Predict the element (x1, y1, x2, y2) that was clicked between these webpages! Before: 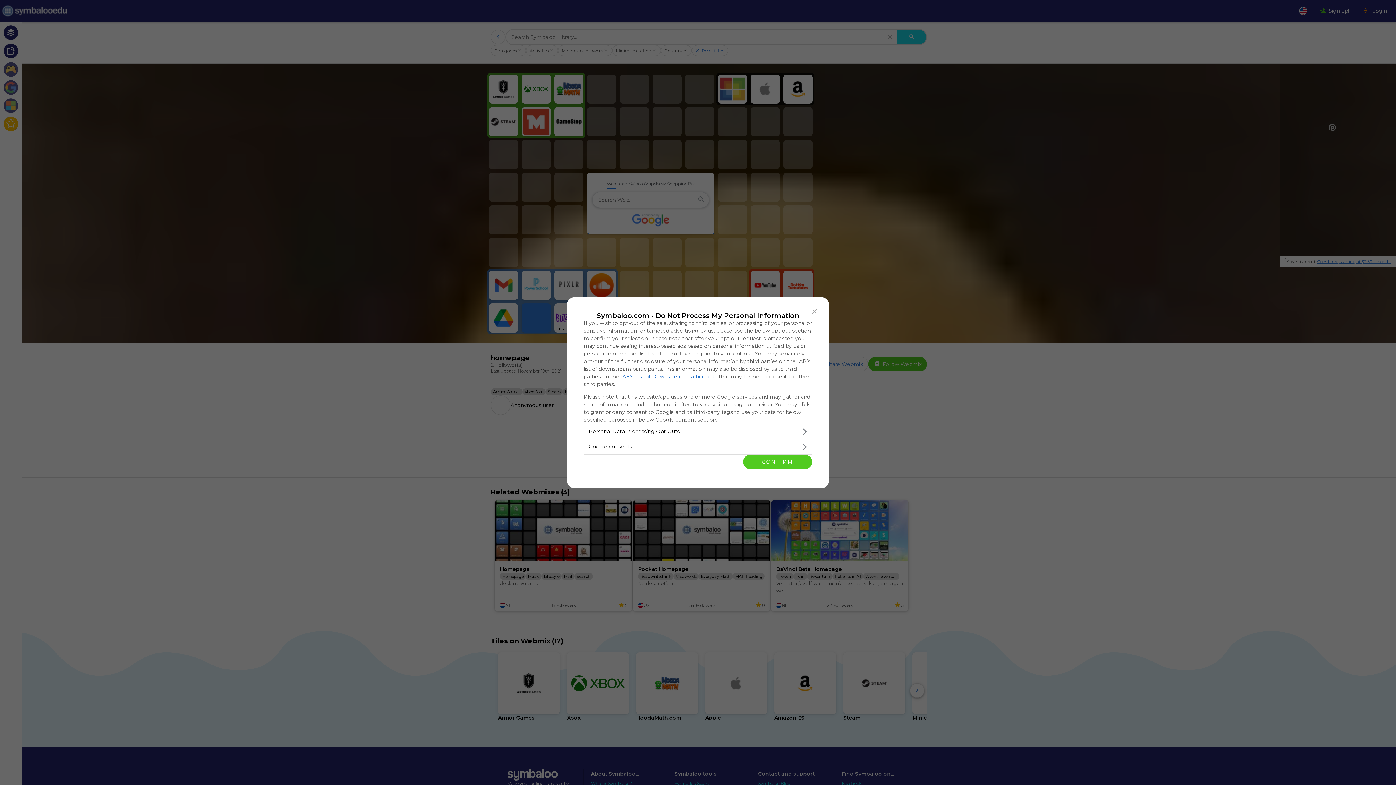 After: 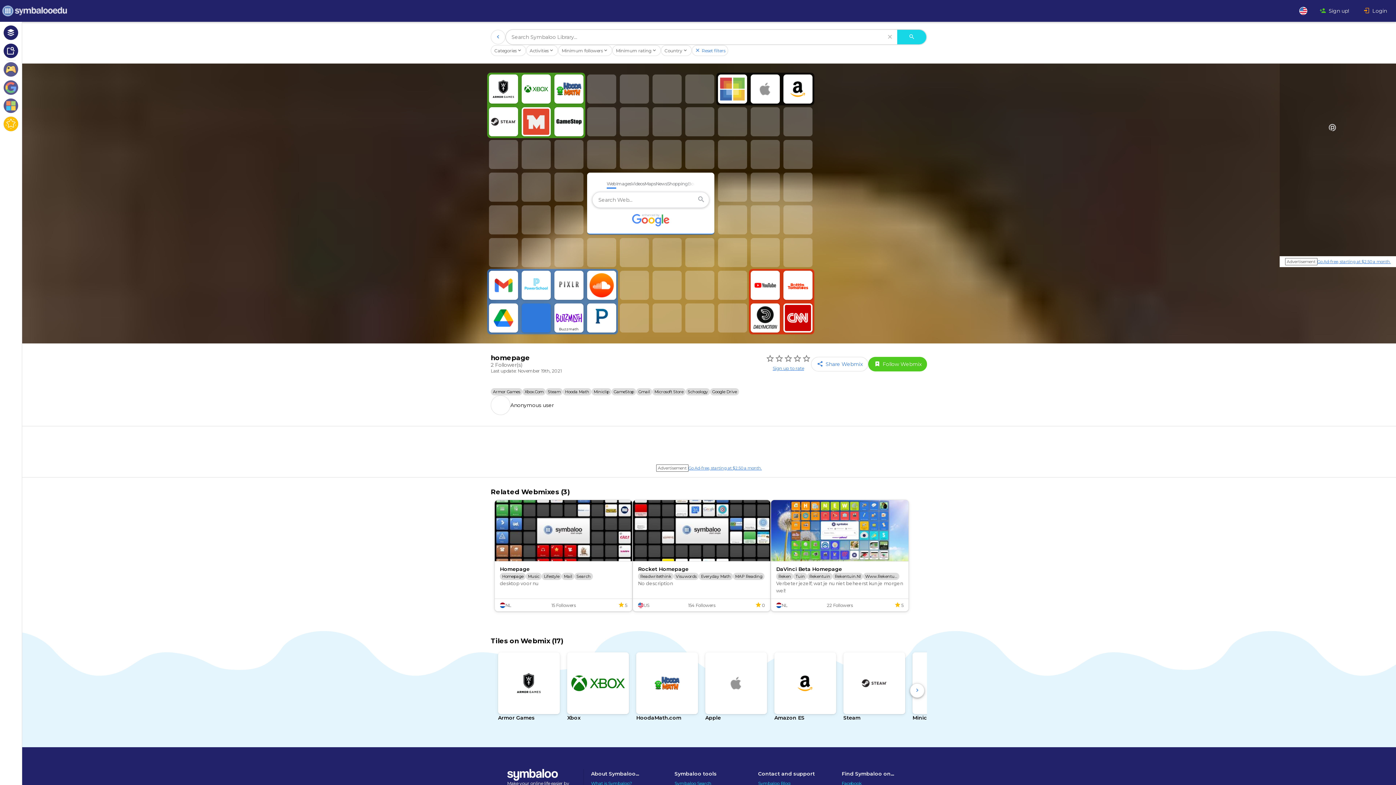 Action: label: Close bbox: (808, 304, 821, 318)